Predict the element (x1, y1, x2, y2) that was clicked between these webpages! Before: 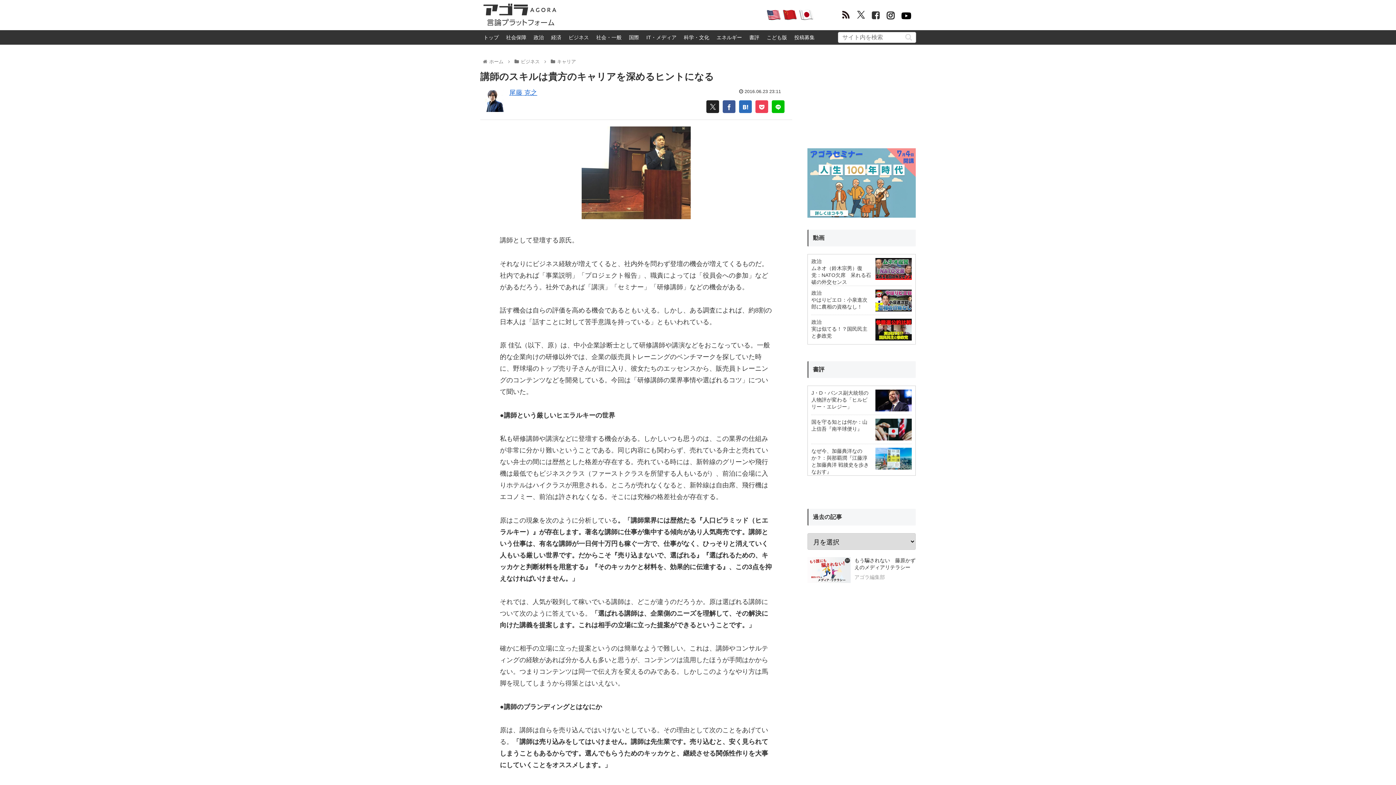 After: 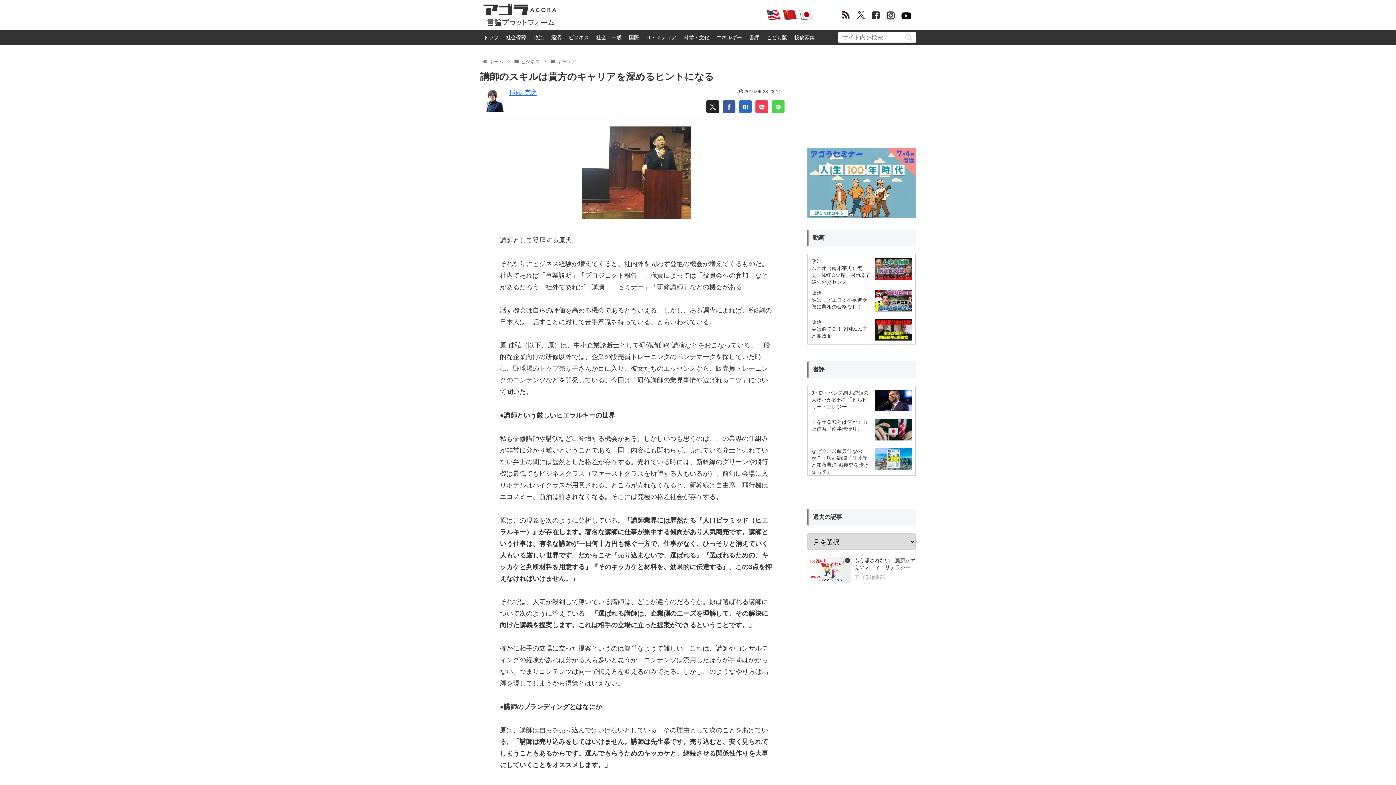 Action: bbox: (772, 100, 784, 113)